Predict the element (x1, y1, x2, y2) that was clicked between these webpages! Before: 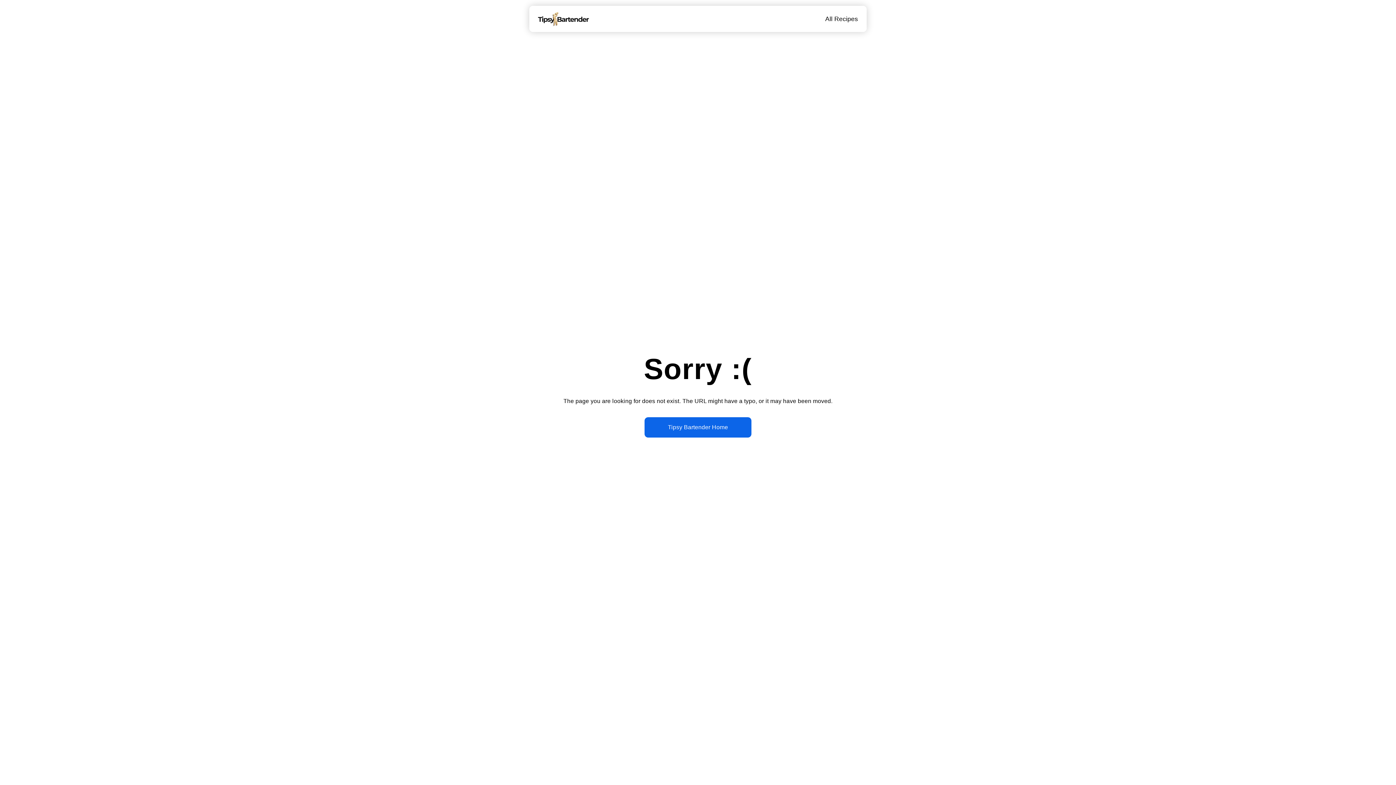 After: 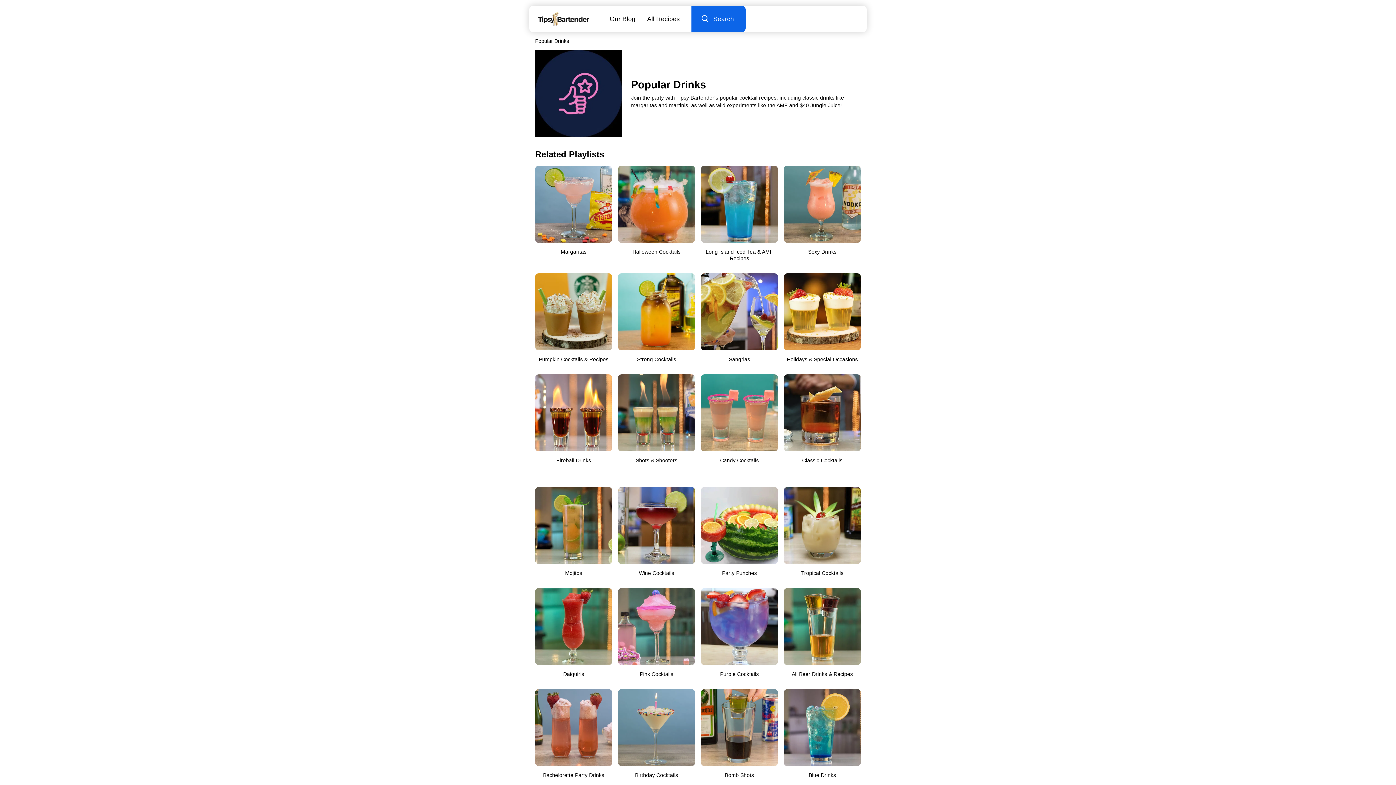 Action: bbox: (819, 9, 864, 28) label: All Recipes